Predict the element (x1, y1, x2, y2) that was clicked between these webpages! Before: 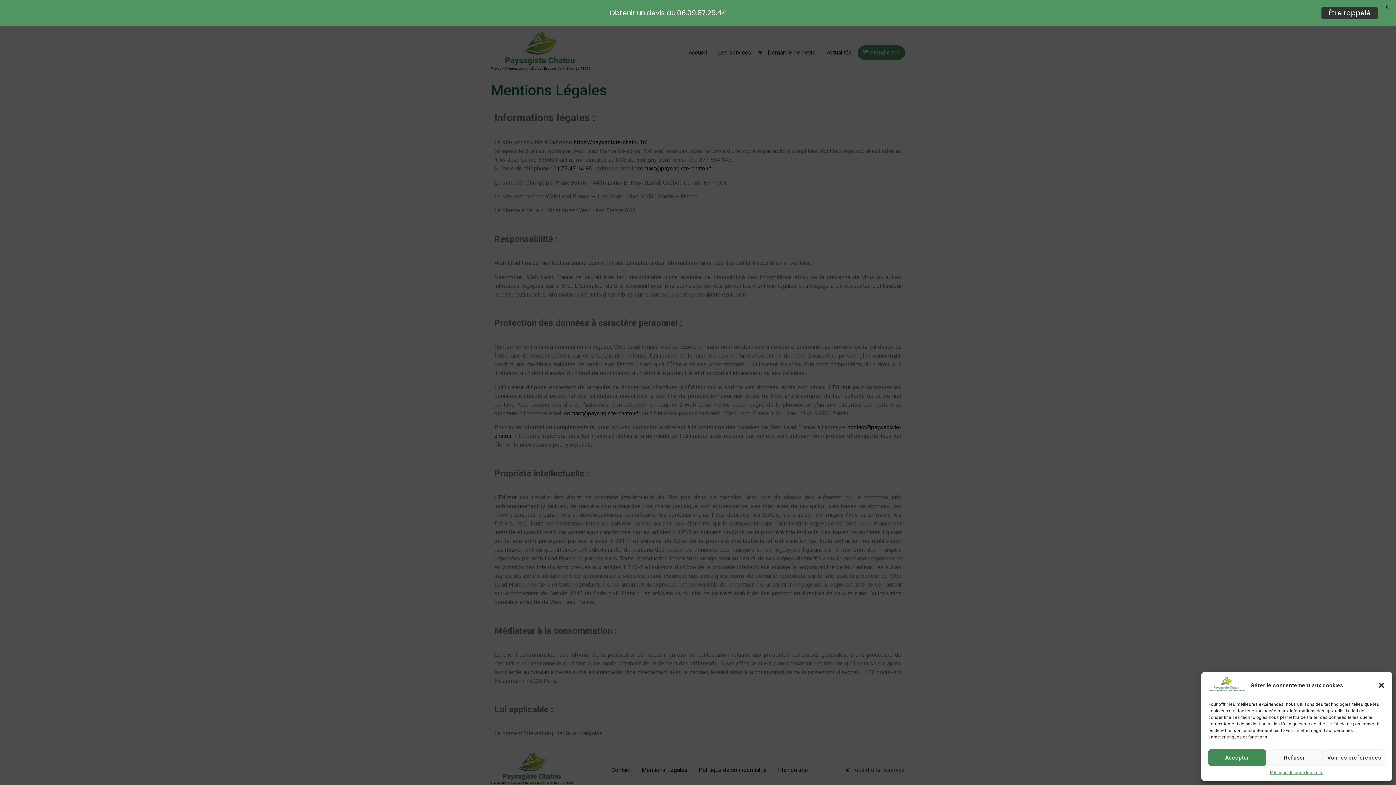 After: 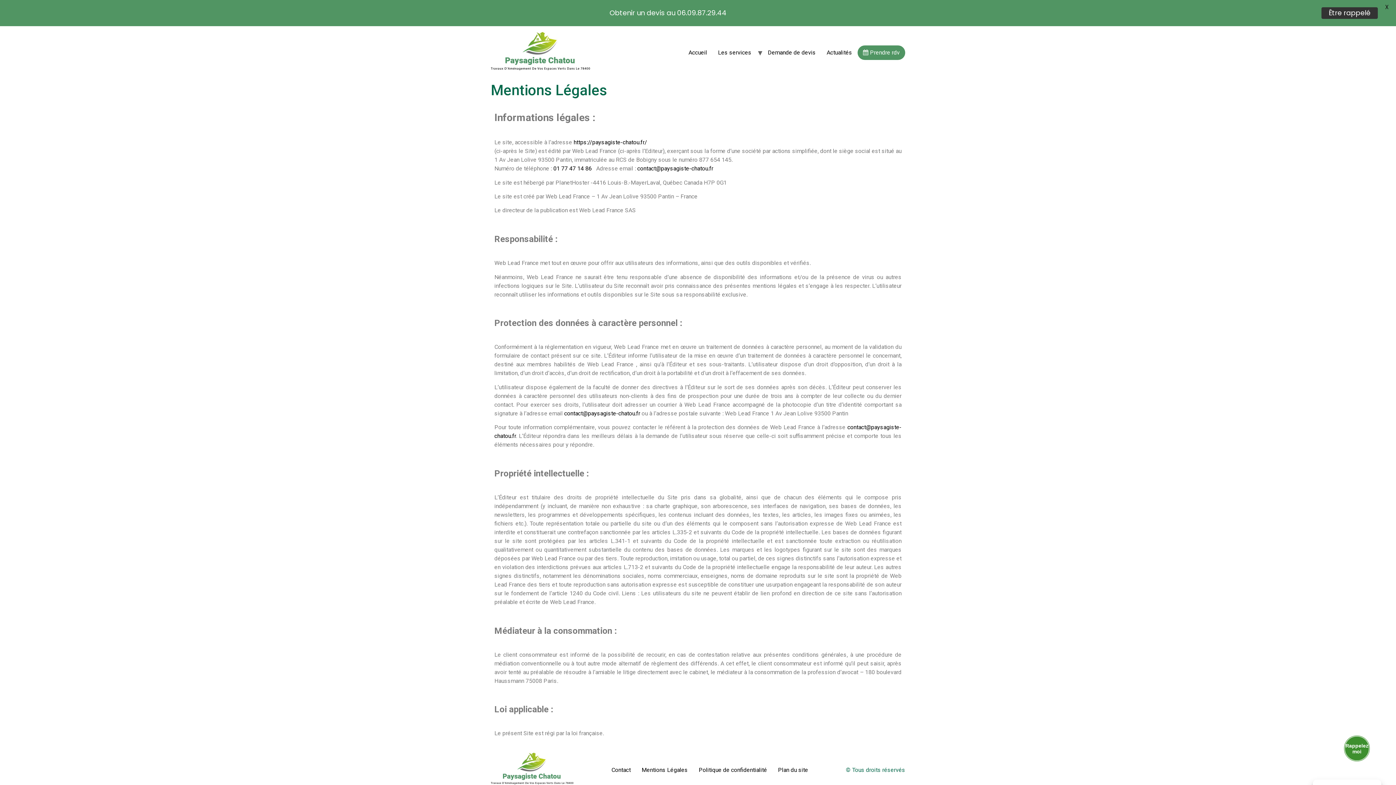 Action: bbox: (1266, 749, 1323, 766) label: Refuser